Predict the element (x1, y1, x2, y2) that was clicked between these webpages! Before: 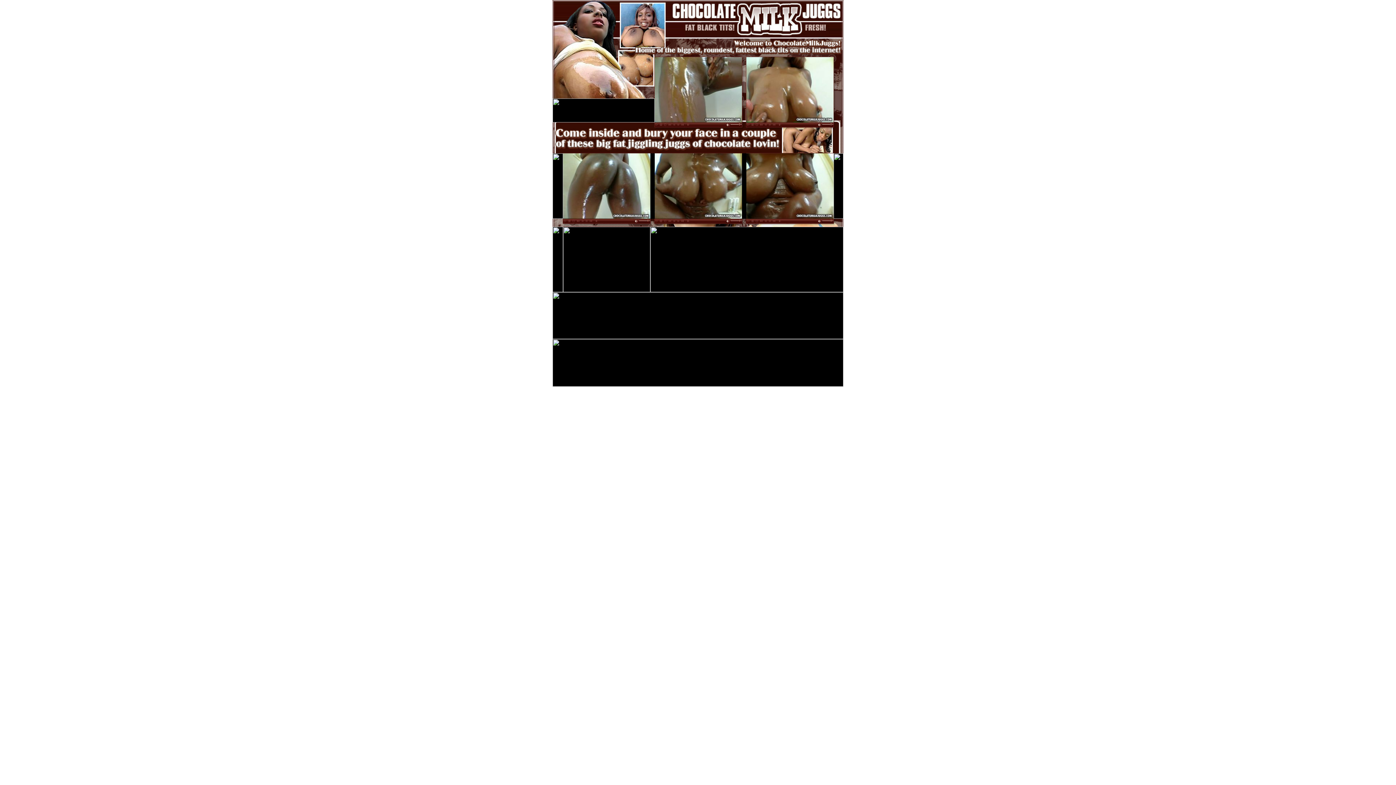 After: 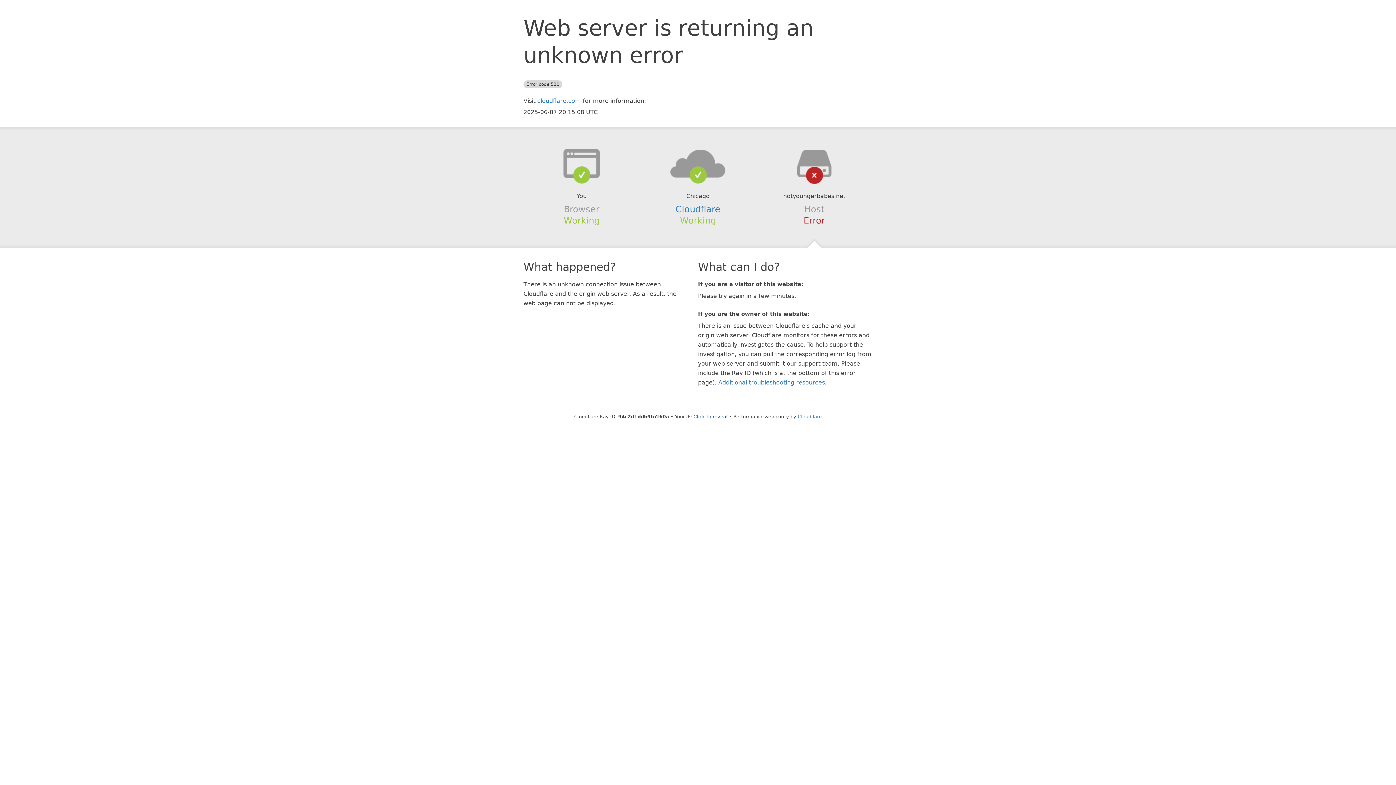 Action: bbox: (563, 287, 650, 293)